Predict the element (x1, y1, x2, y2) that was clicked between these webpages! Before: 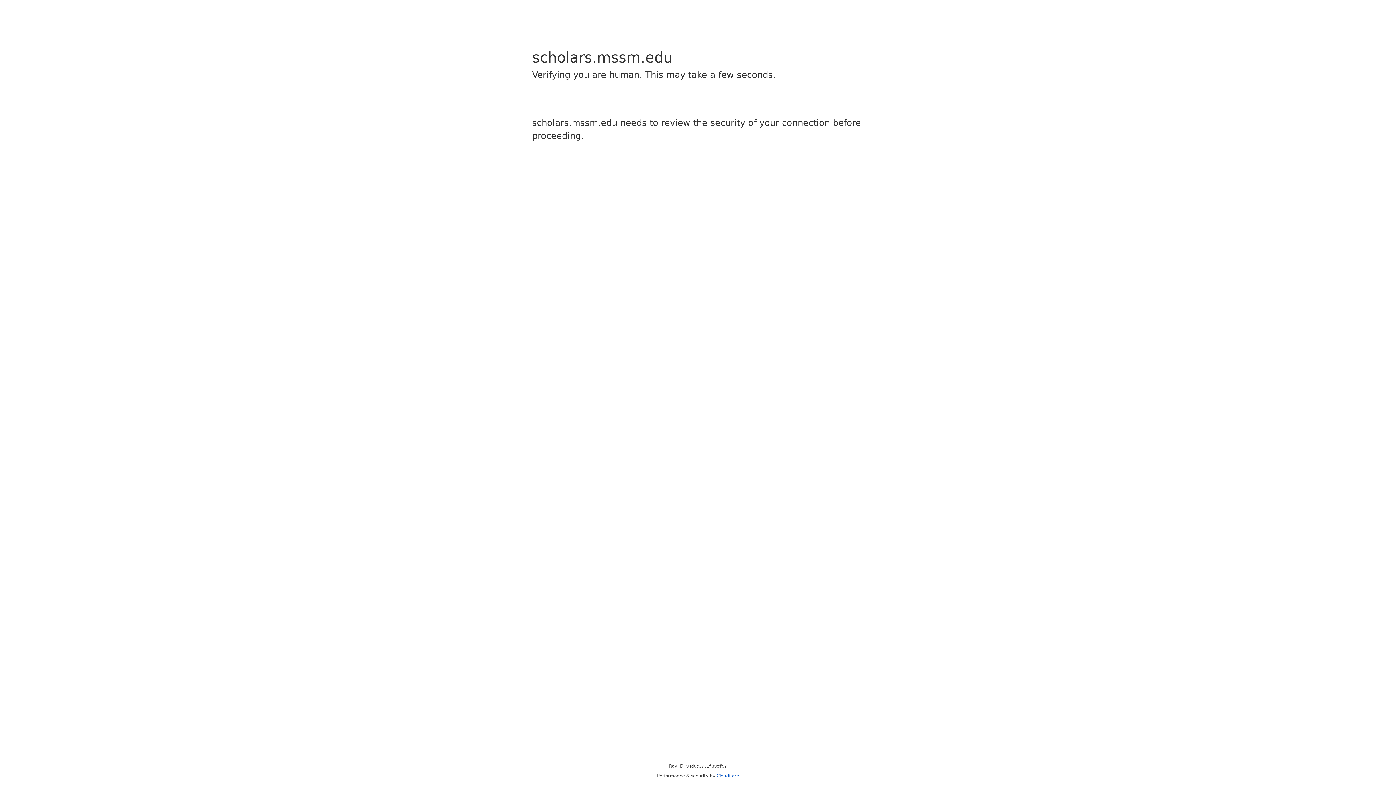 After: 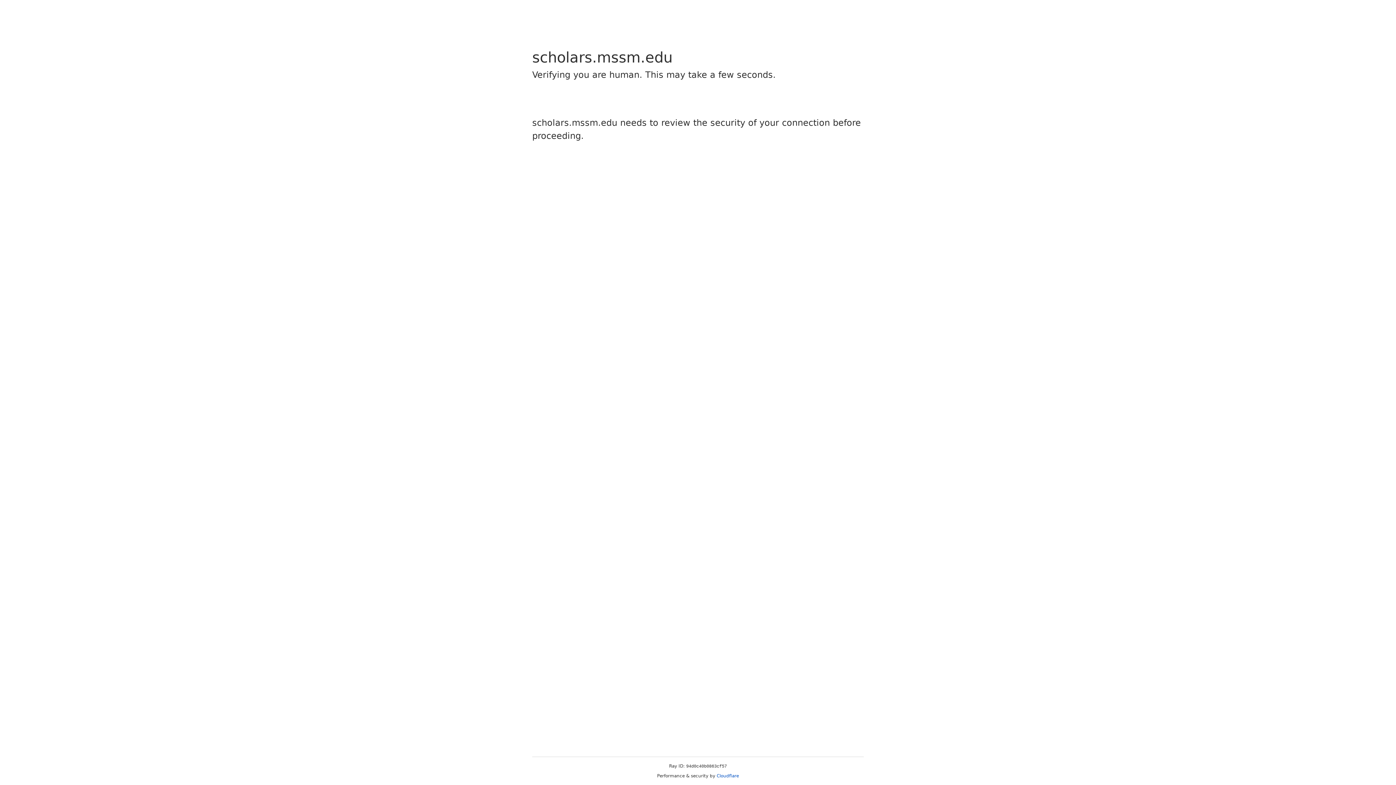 Action: label: Cloudflare bbox: (716, 773, 739, 778)